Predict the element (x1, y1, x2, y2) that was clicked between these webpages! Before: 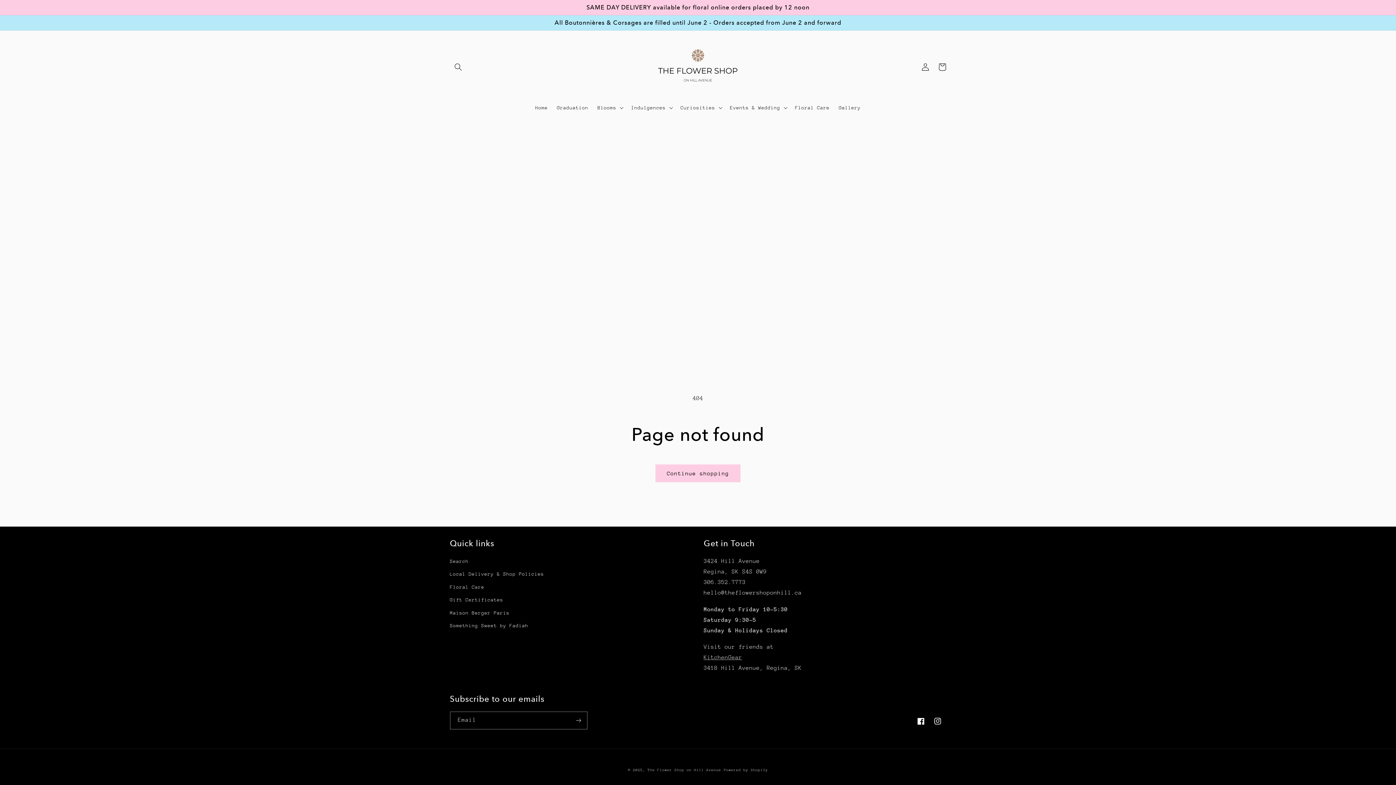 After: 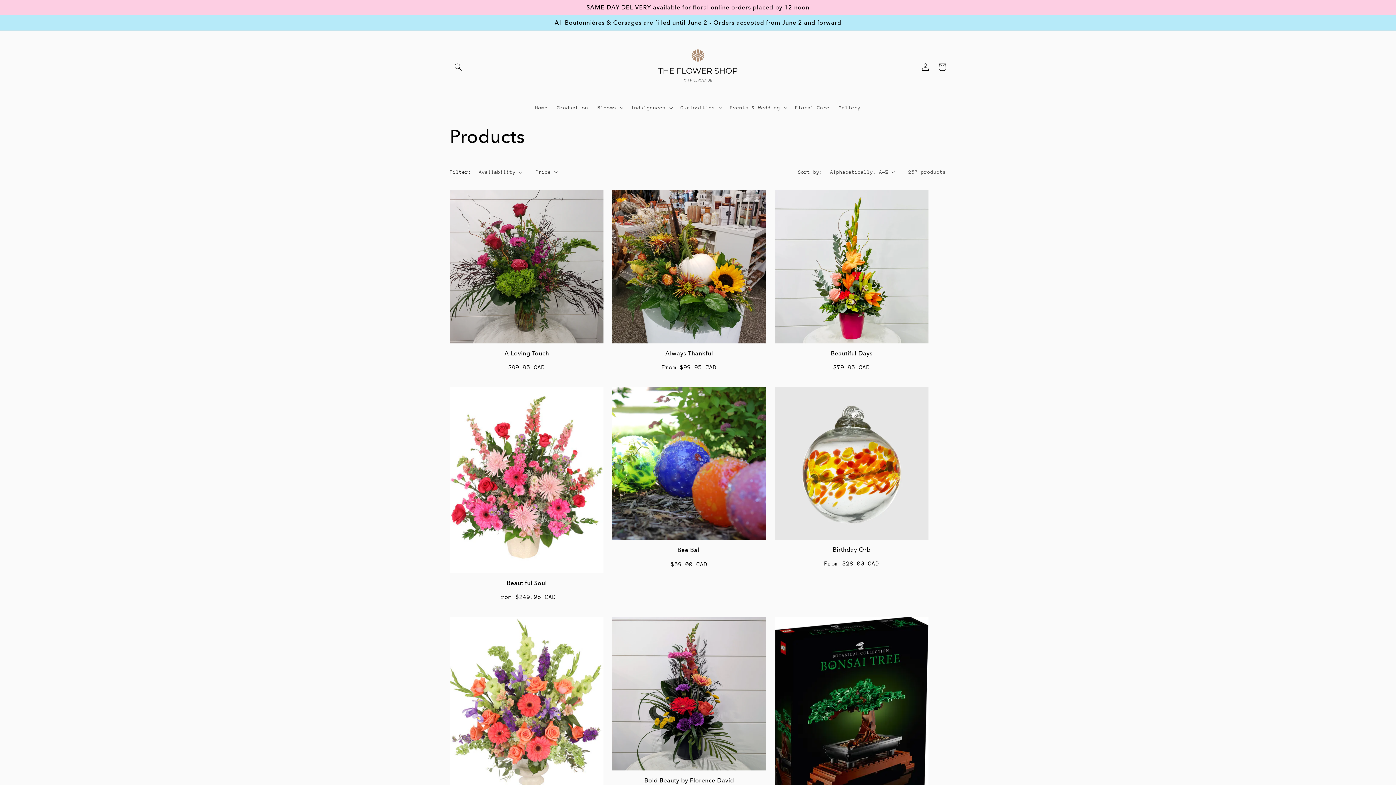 Action: label: Continue shopping bbox: (655, 464, 740, 482)